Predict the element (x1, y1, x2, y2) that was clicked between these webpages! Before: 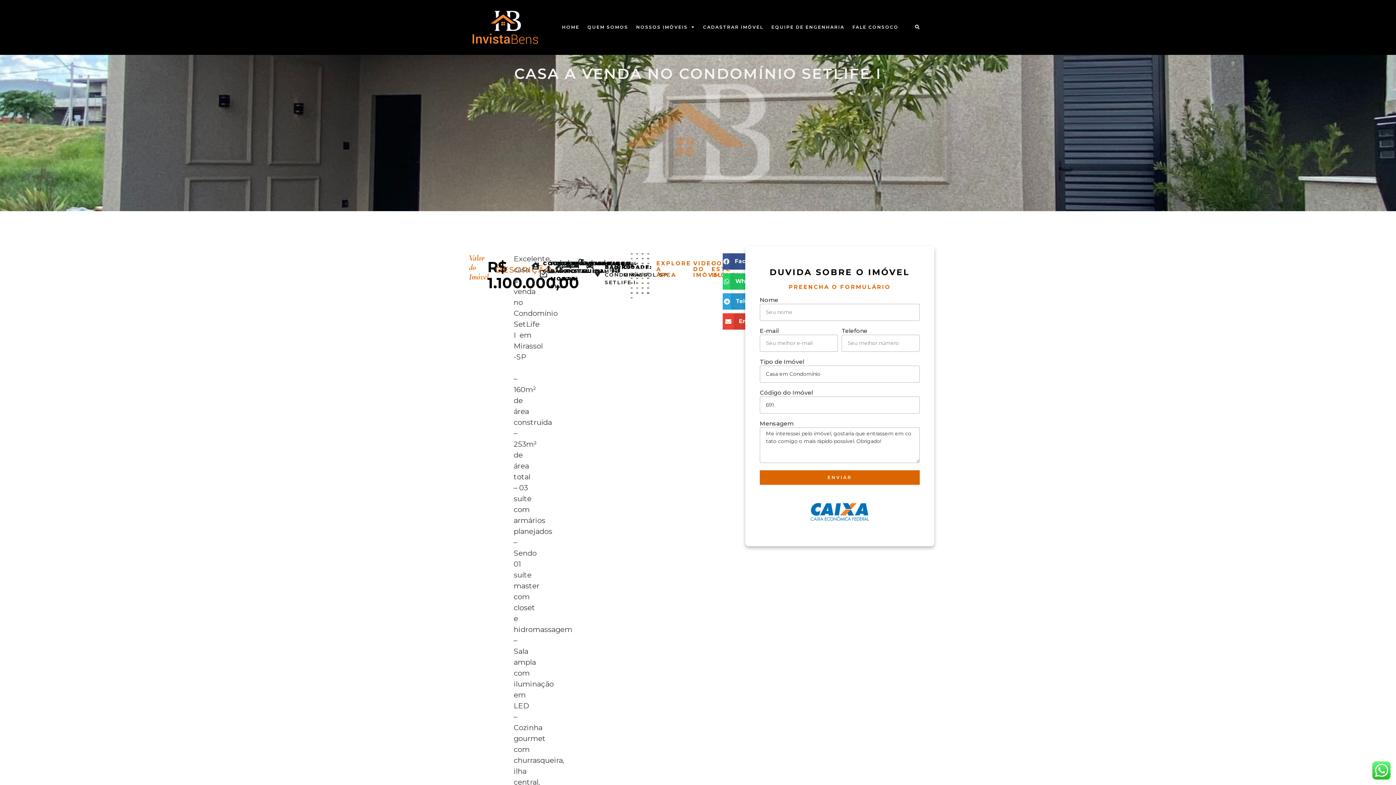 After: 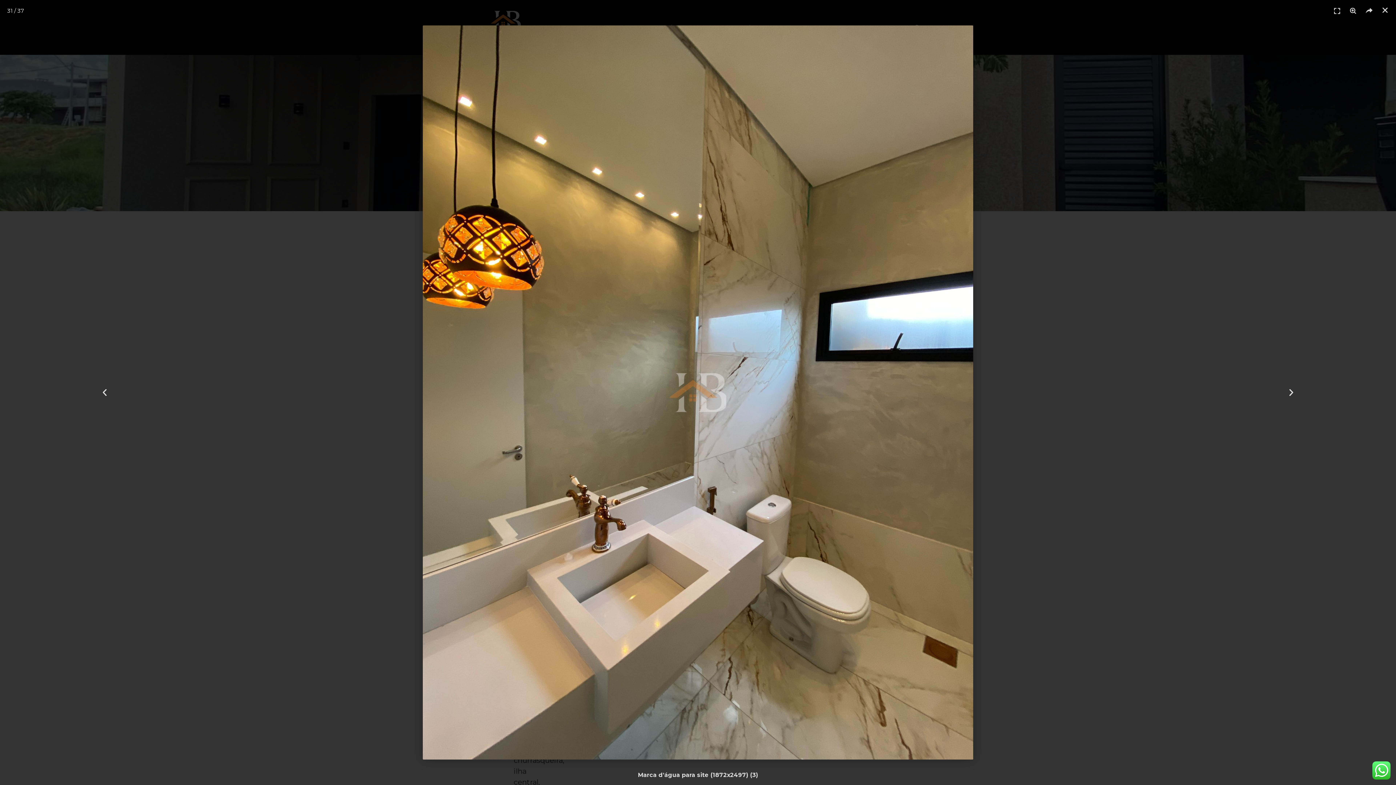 Action: bbox: (641, 287, 643, 288)